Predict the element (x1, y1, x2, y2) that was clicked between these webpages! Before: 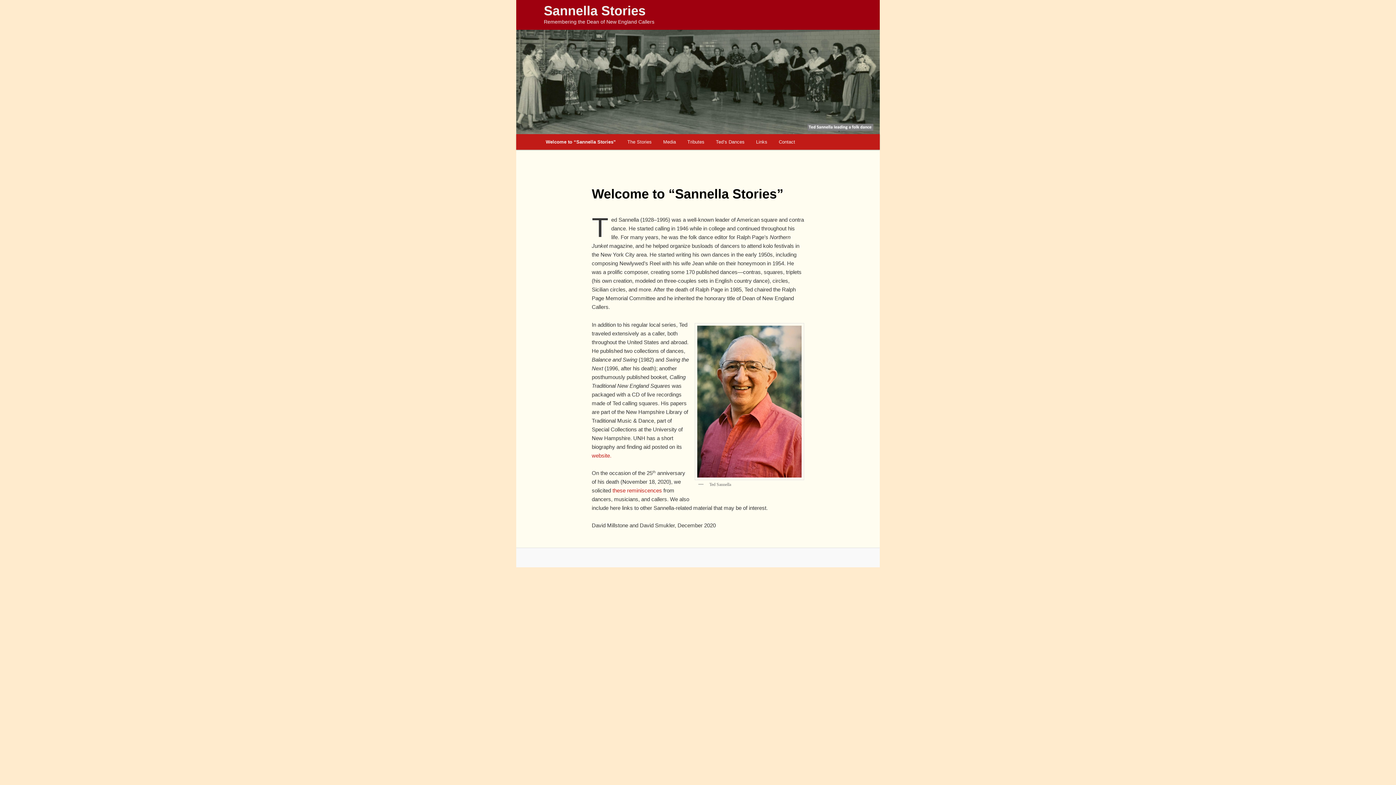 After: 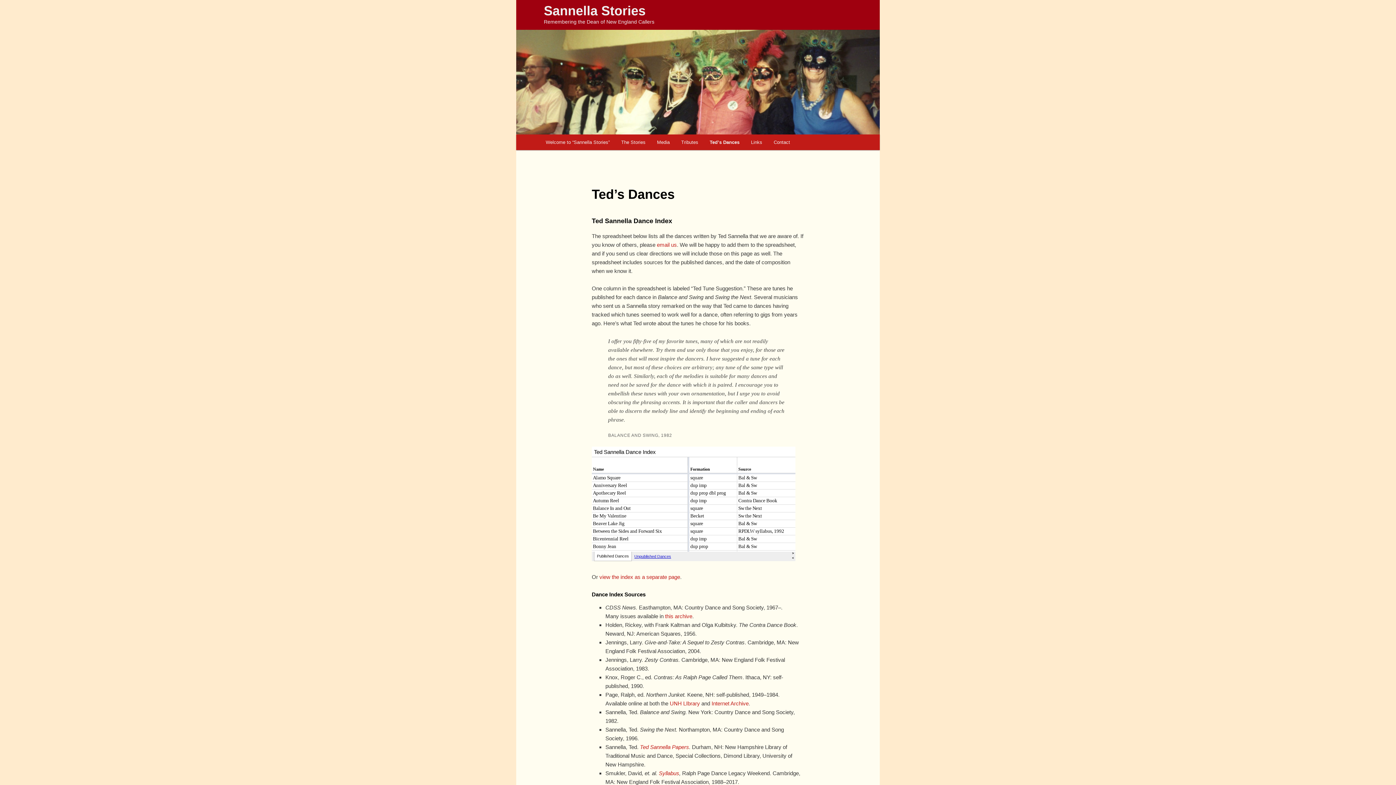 Action: bbox: (710, 134, 750, 149) label: Ted’s Dances